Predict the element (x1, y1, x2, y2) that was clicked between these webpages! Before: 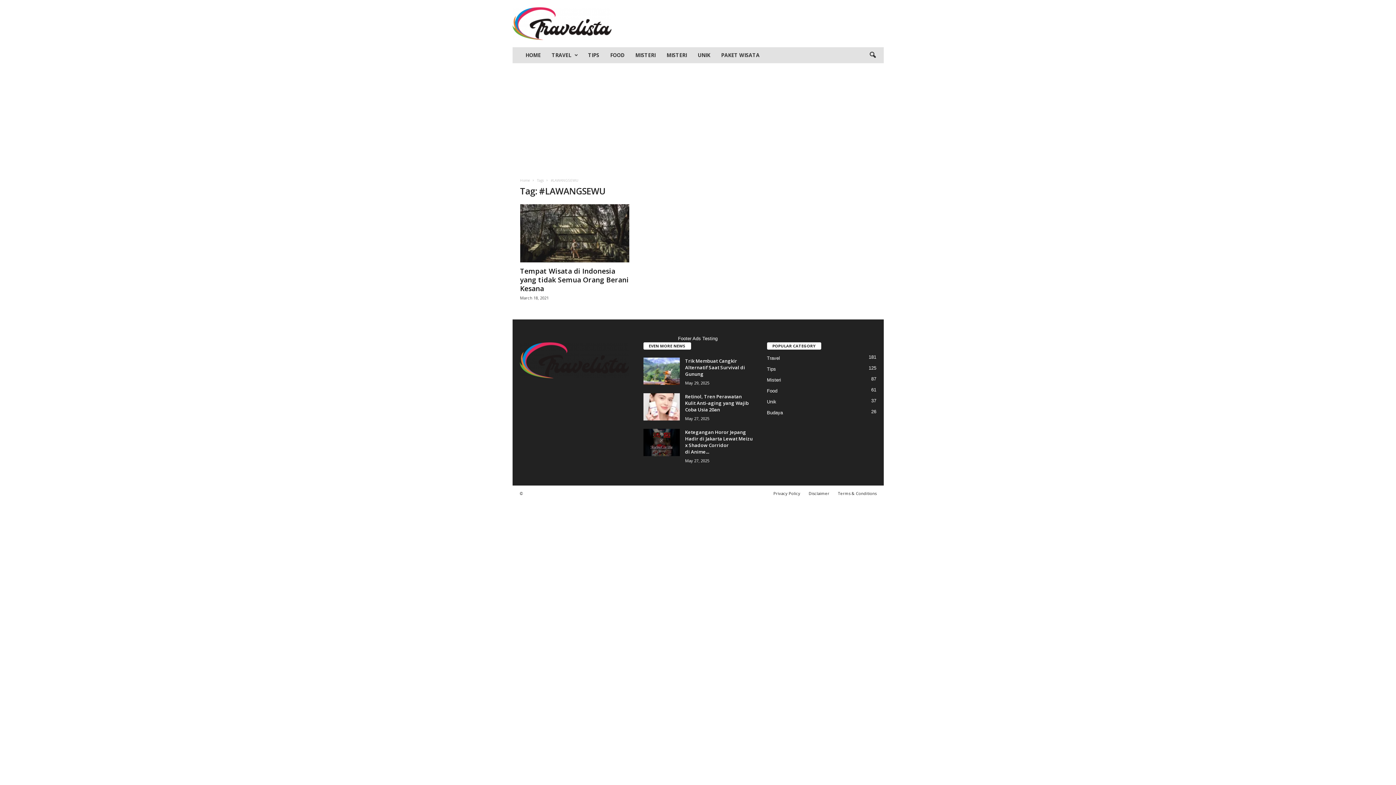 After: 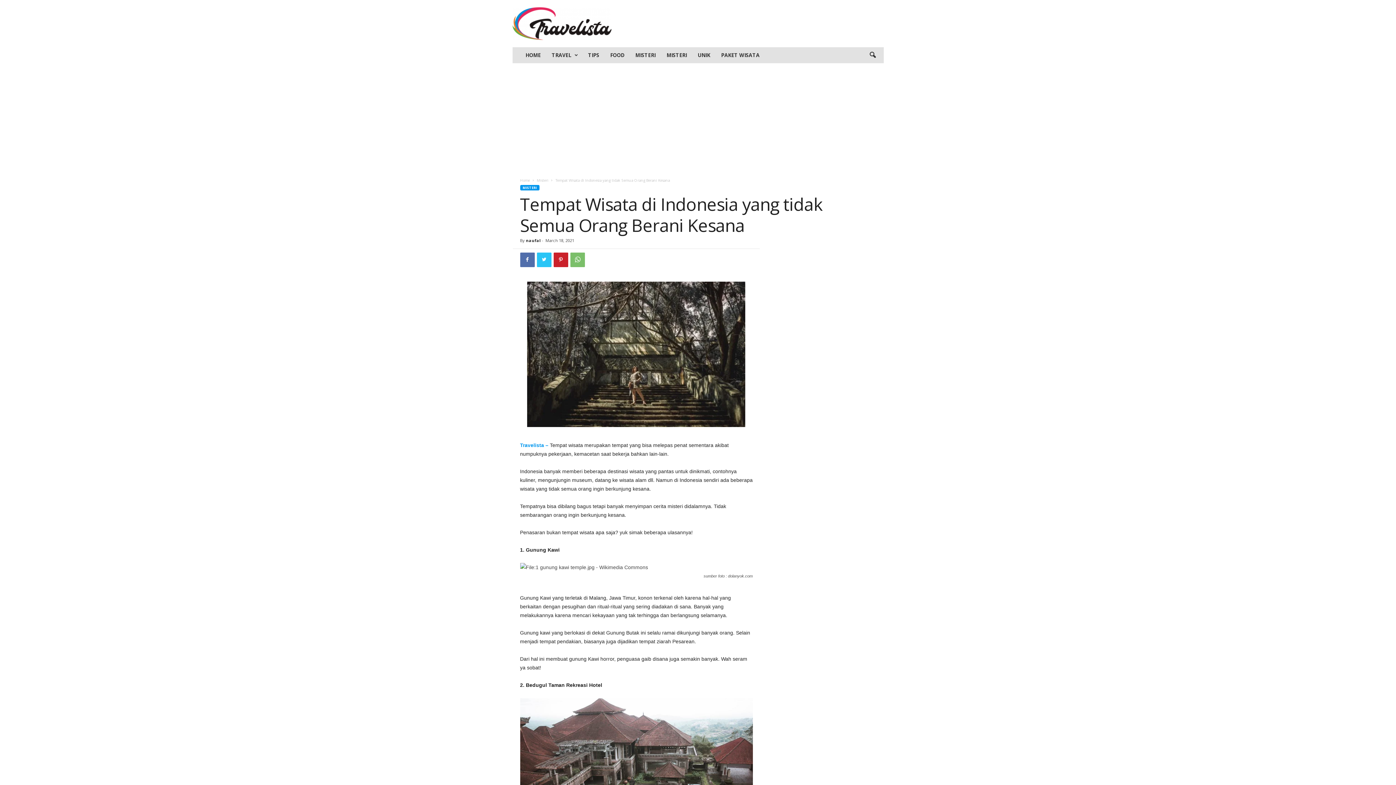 Action: bbox: (520, 204, 629, 262)